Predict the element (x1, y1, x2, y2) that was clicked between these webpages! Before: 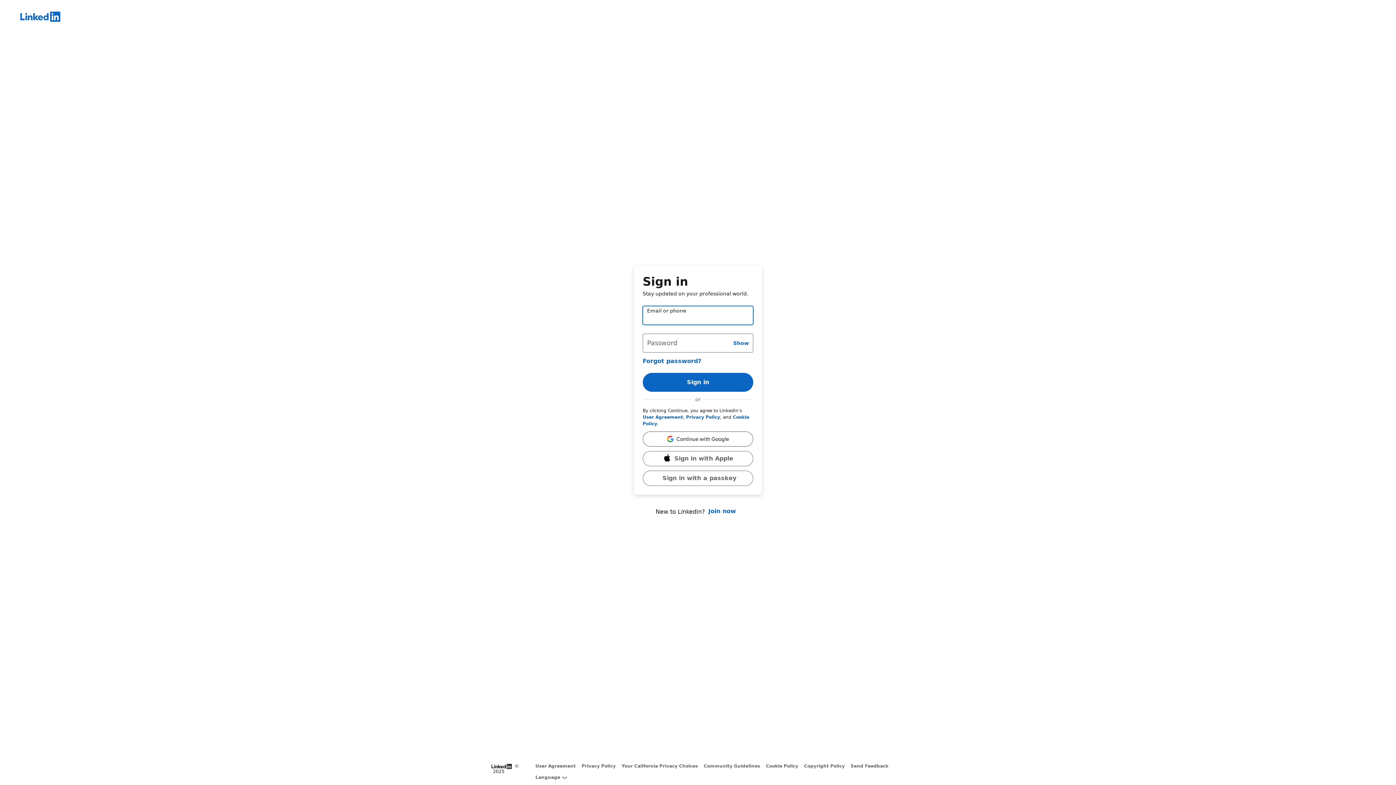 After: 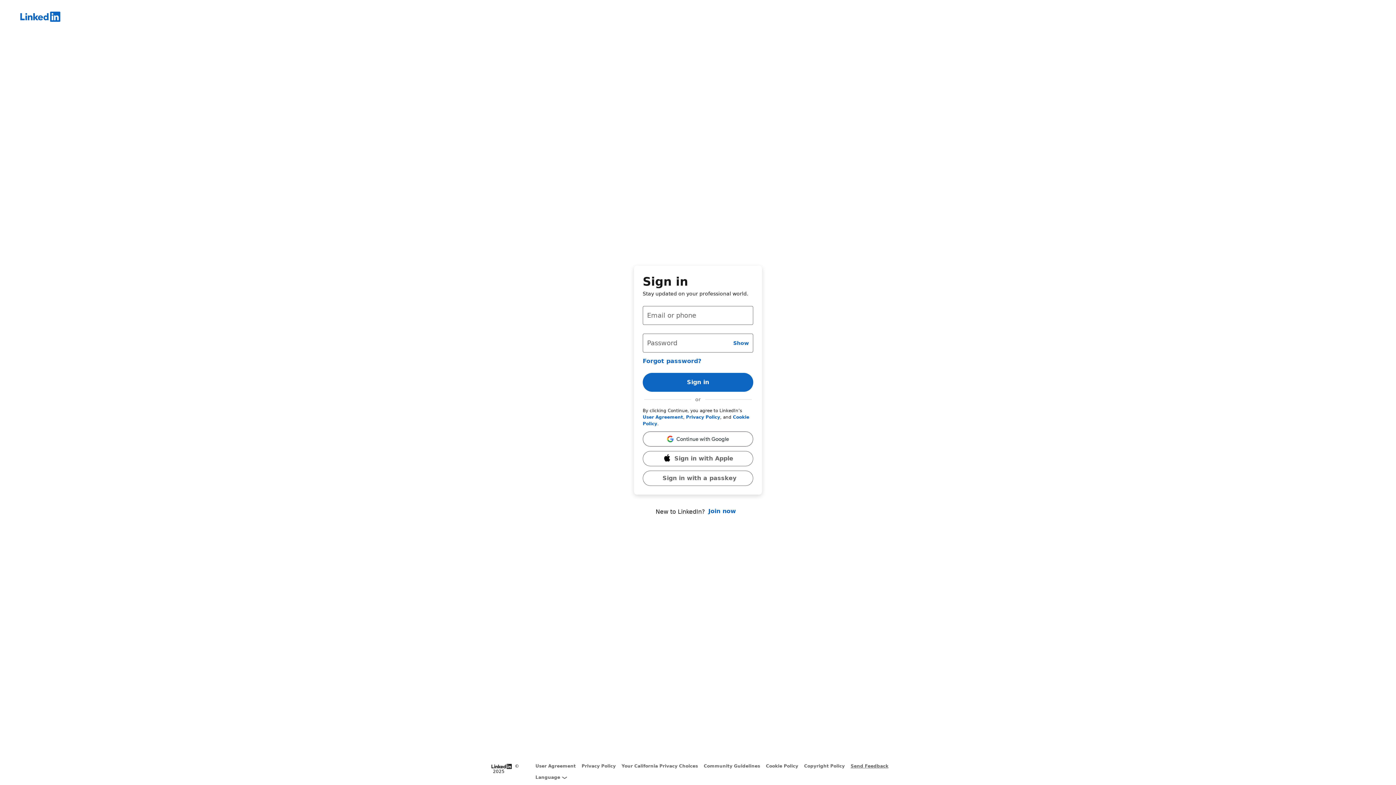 Action: label: Send Feedback bbox: (850, 764, 888, 769)